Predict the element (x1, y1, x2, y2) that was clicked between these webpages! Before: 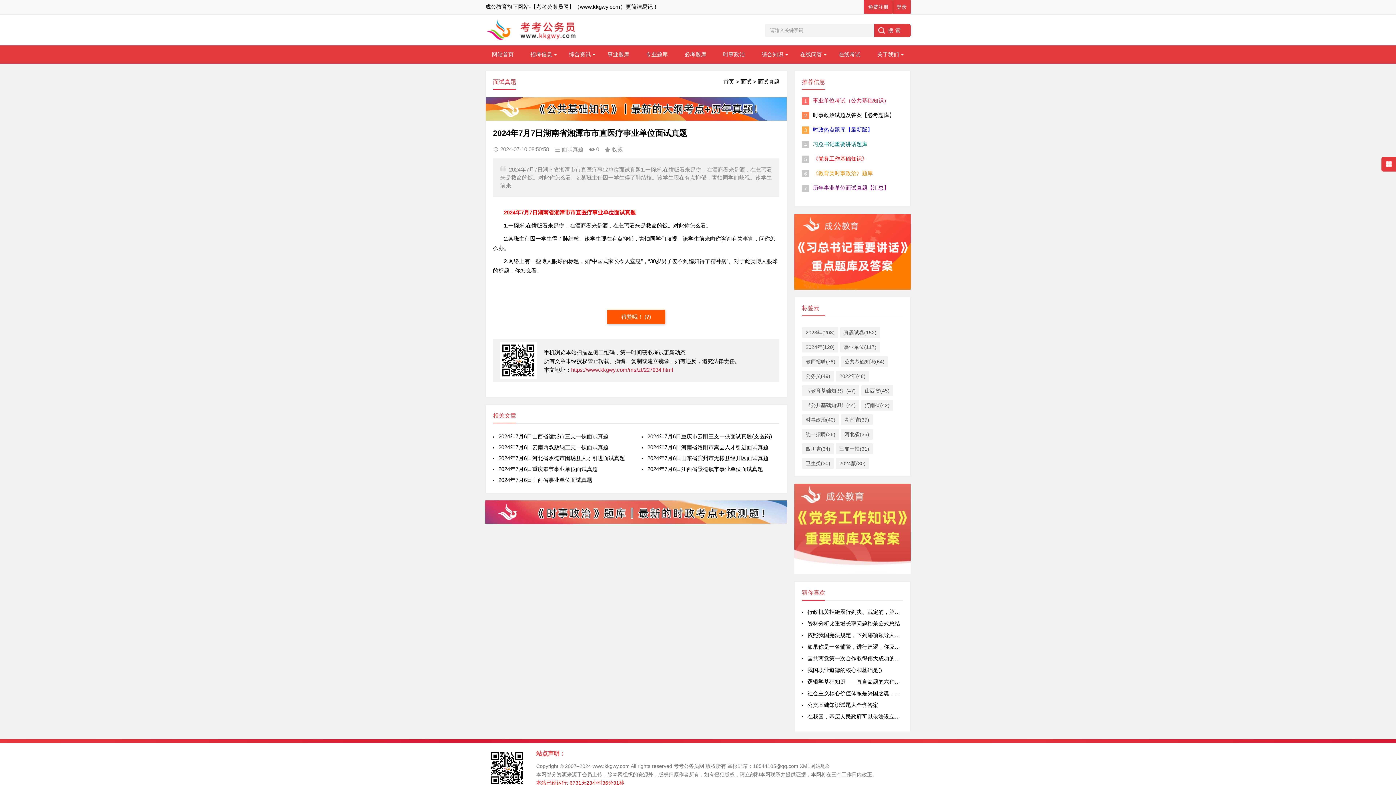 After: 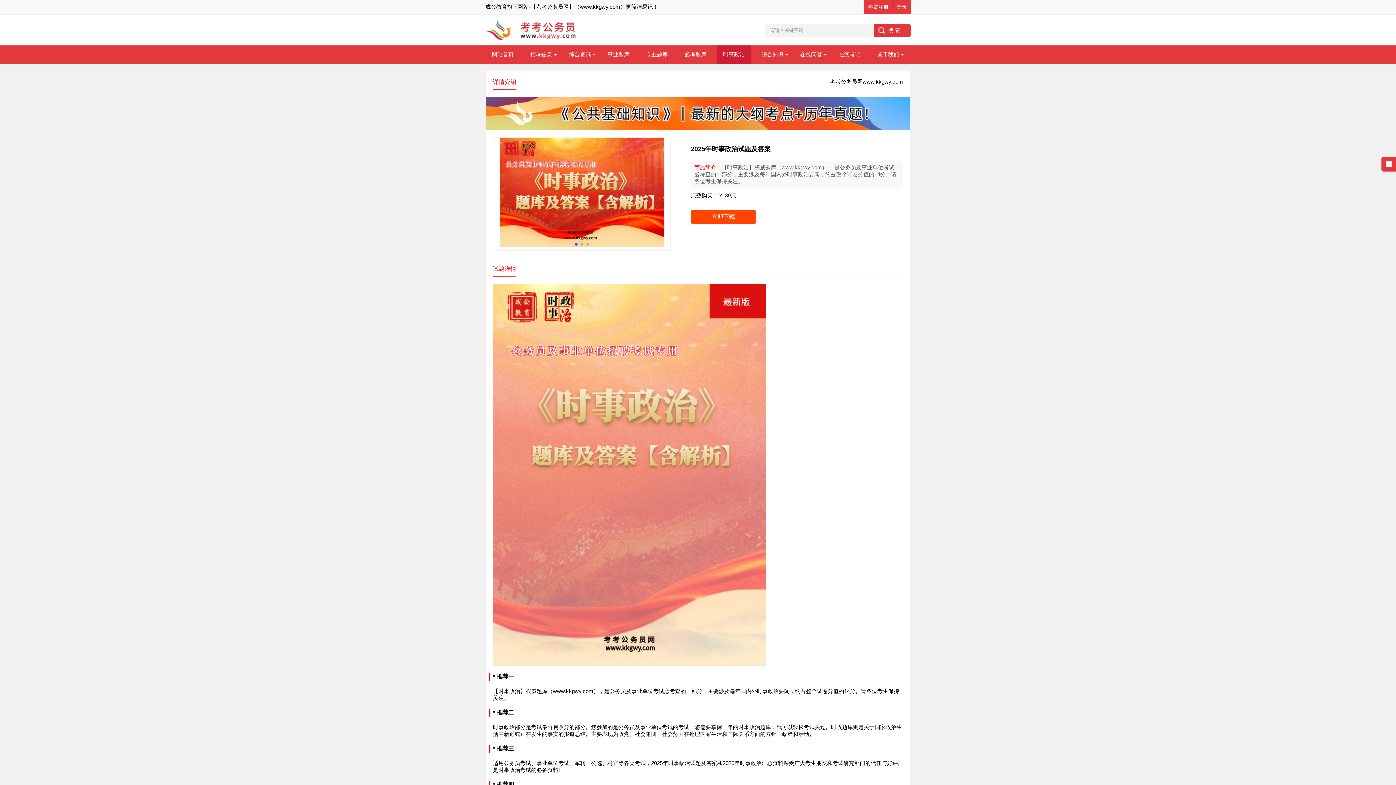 Action: label: 时事政治试题及答案【必考题库】 bbox: (813, 112, 894, 118)